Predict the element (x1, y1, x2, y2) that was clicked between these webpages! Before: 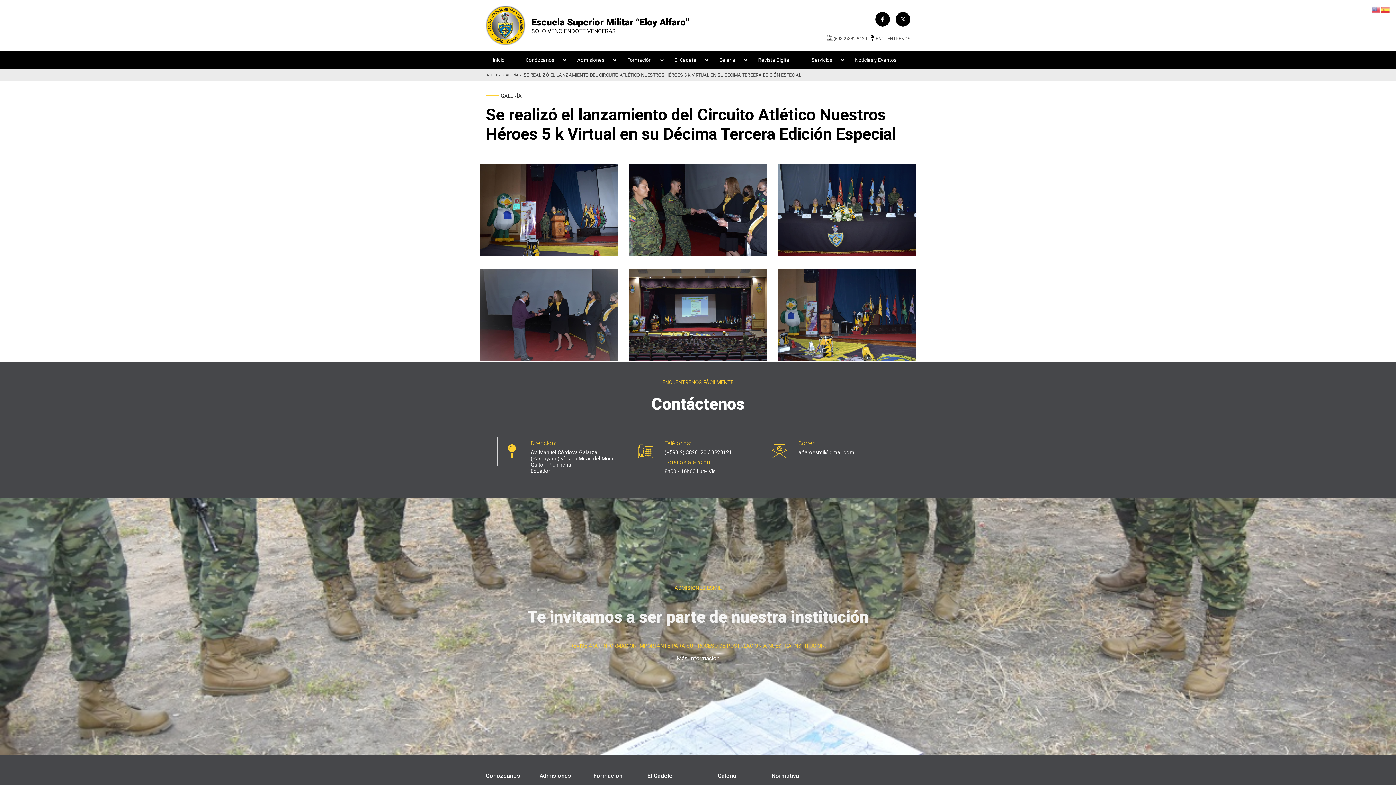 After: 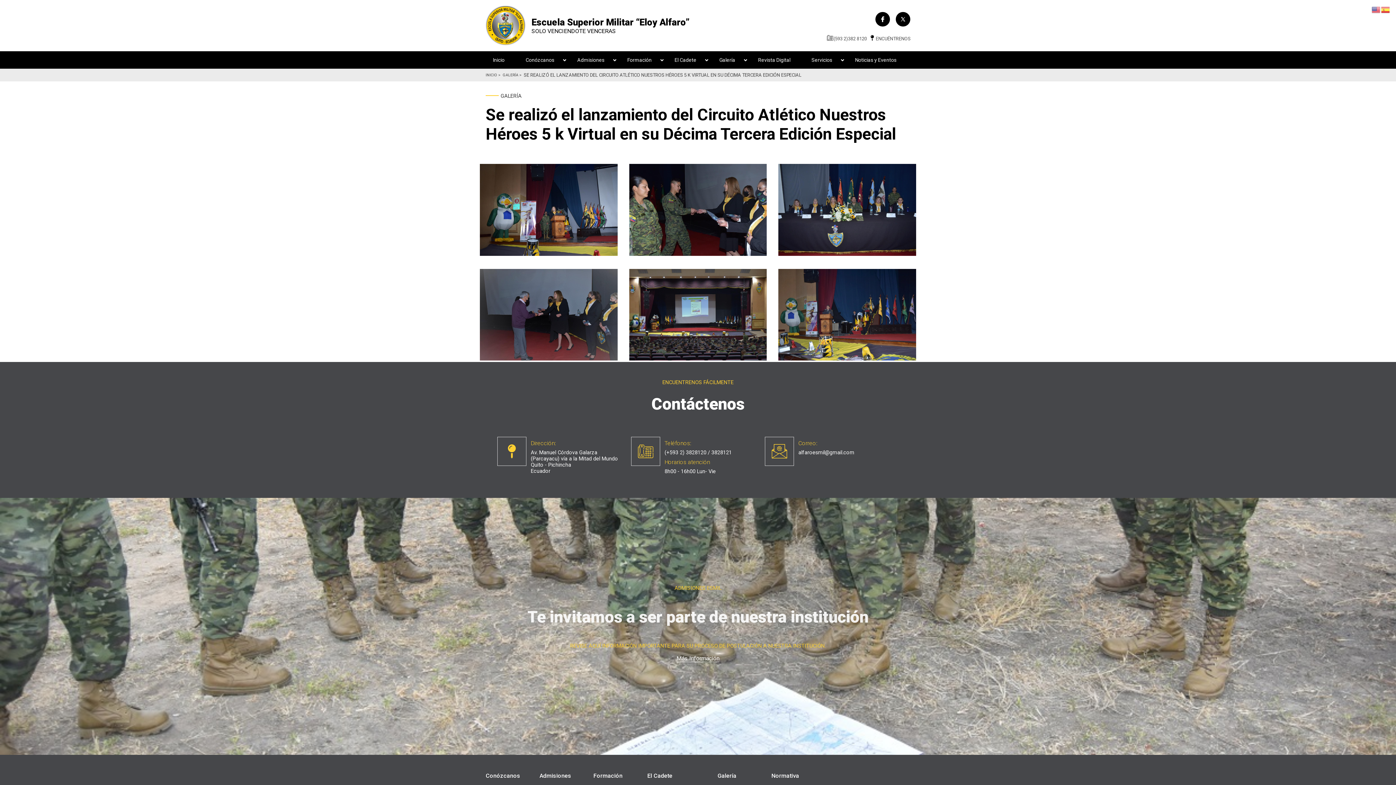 Action: bbox: (1372, 5, 1381, 12)